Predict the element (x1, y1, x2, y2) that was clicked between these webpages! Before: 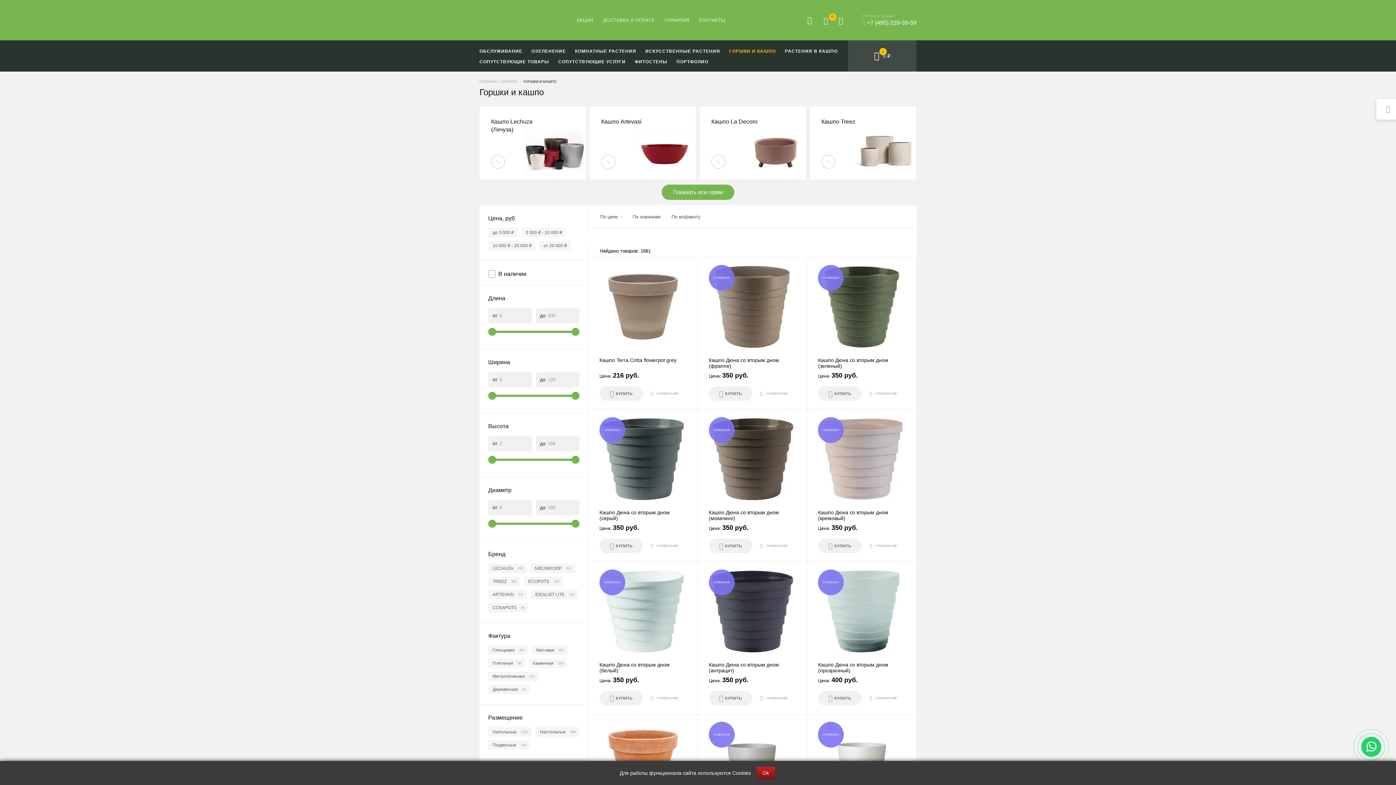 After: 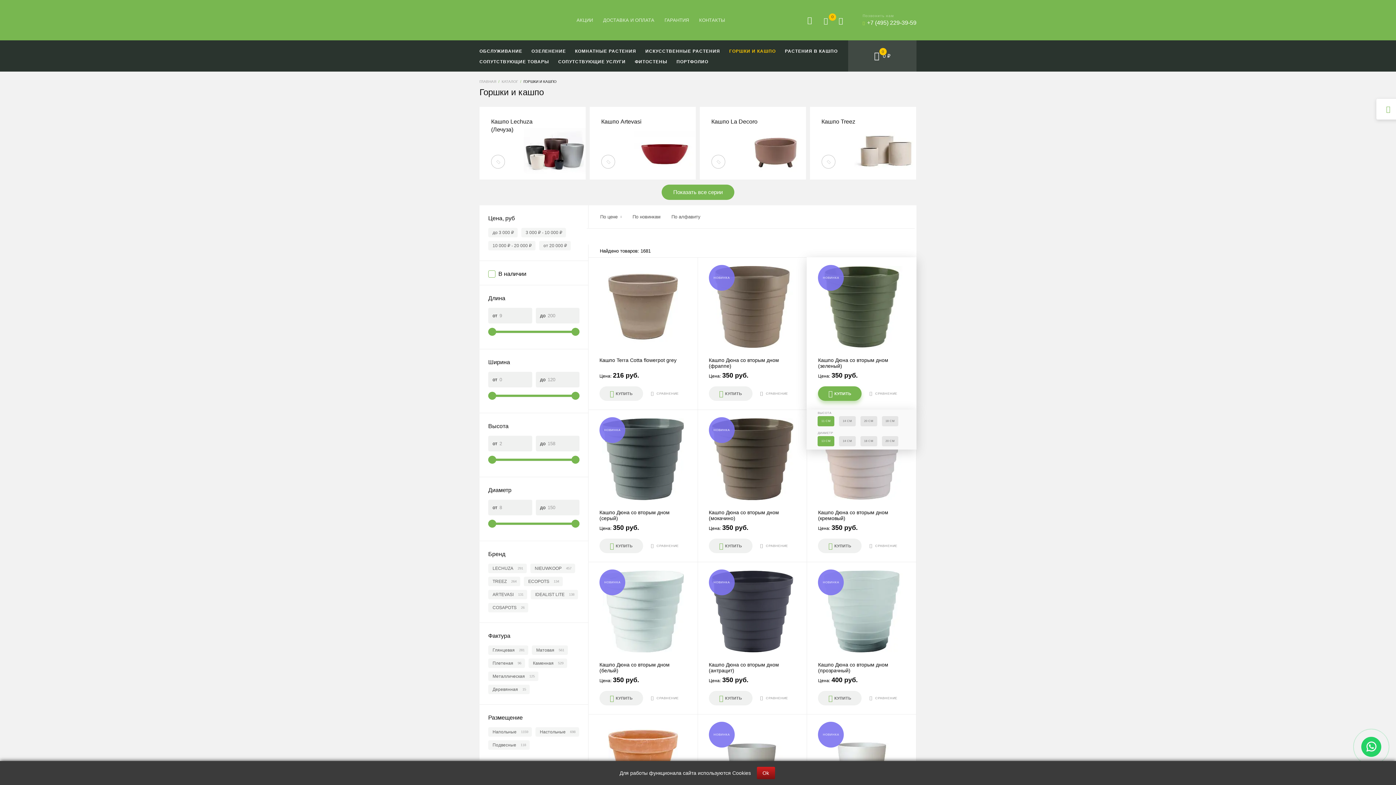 Action: label: КУПИТЬ bbox: (818, 386, 861, 401)